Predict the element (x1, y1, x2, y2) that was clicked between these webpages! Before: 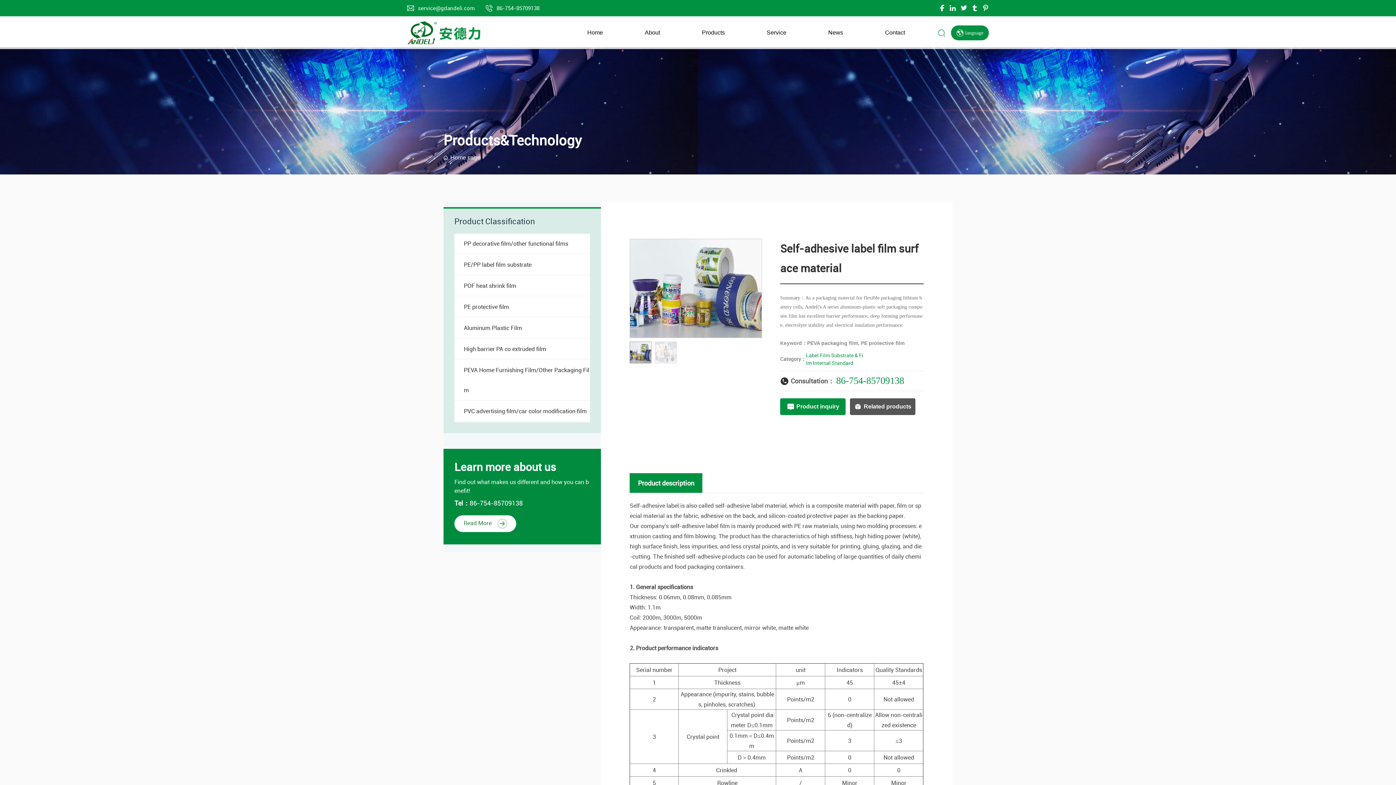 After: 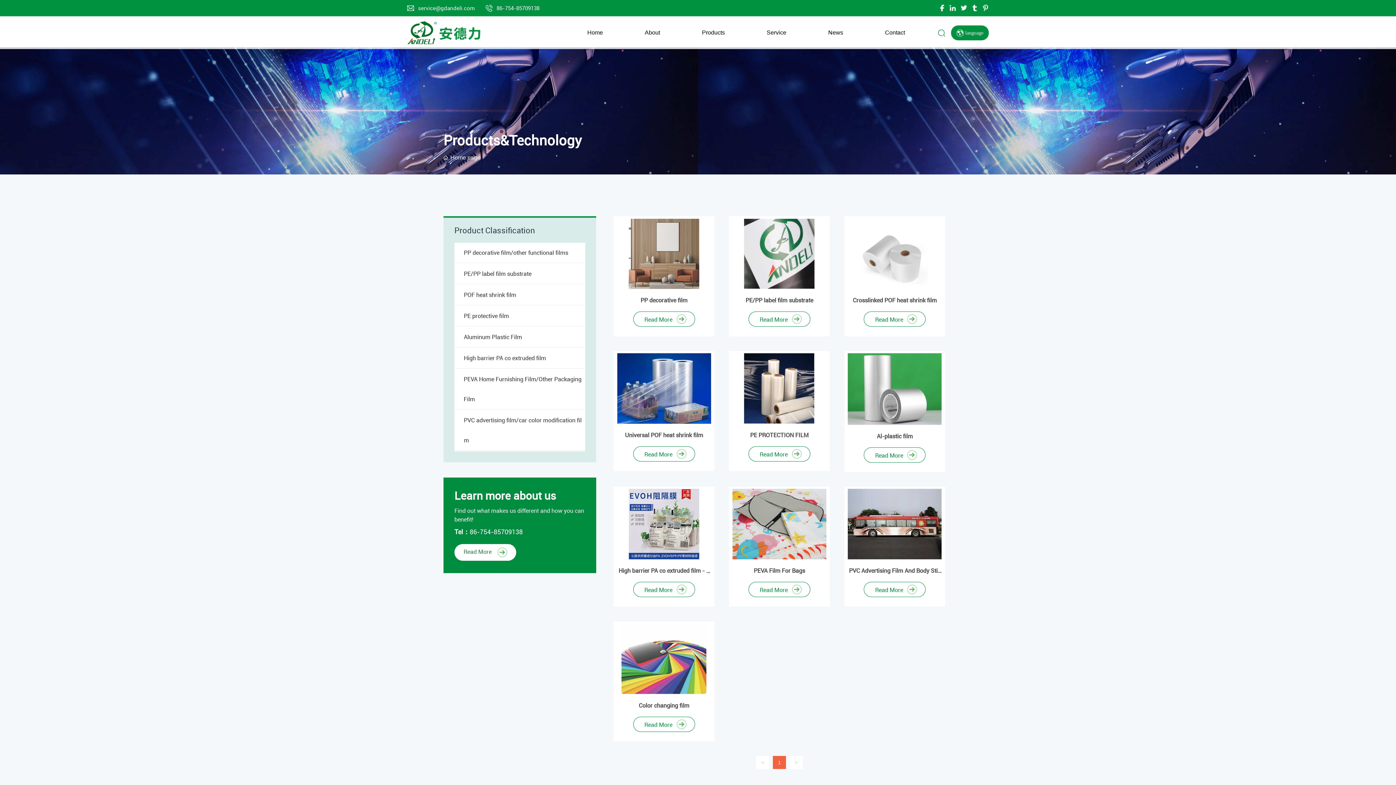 Action: label: Products bbox: (681, 16, 745, 49)